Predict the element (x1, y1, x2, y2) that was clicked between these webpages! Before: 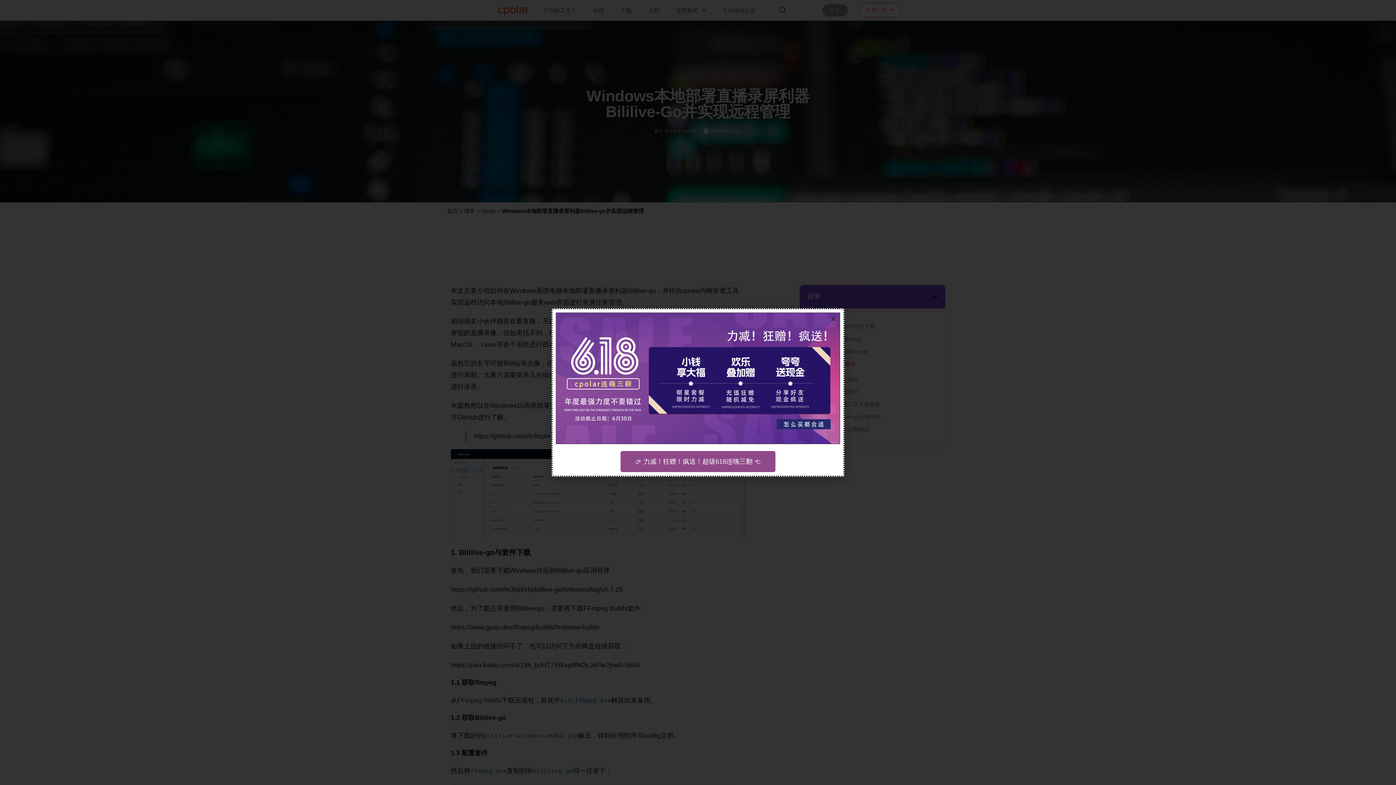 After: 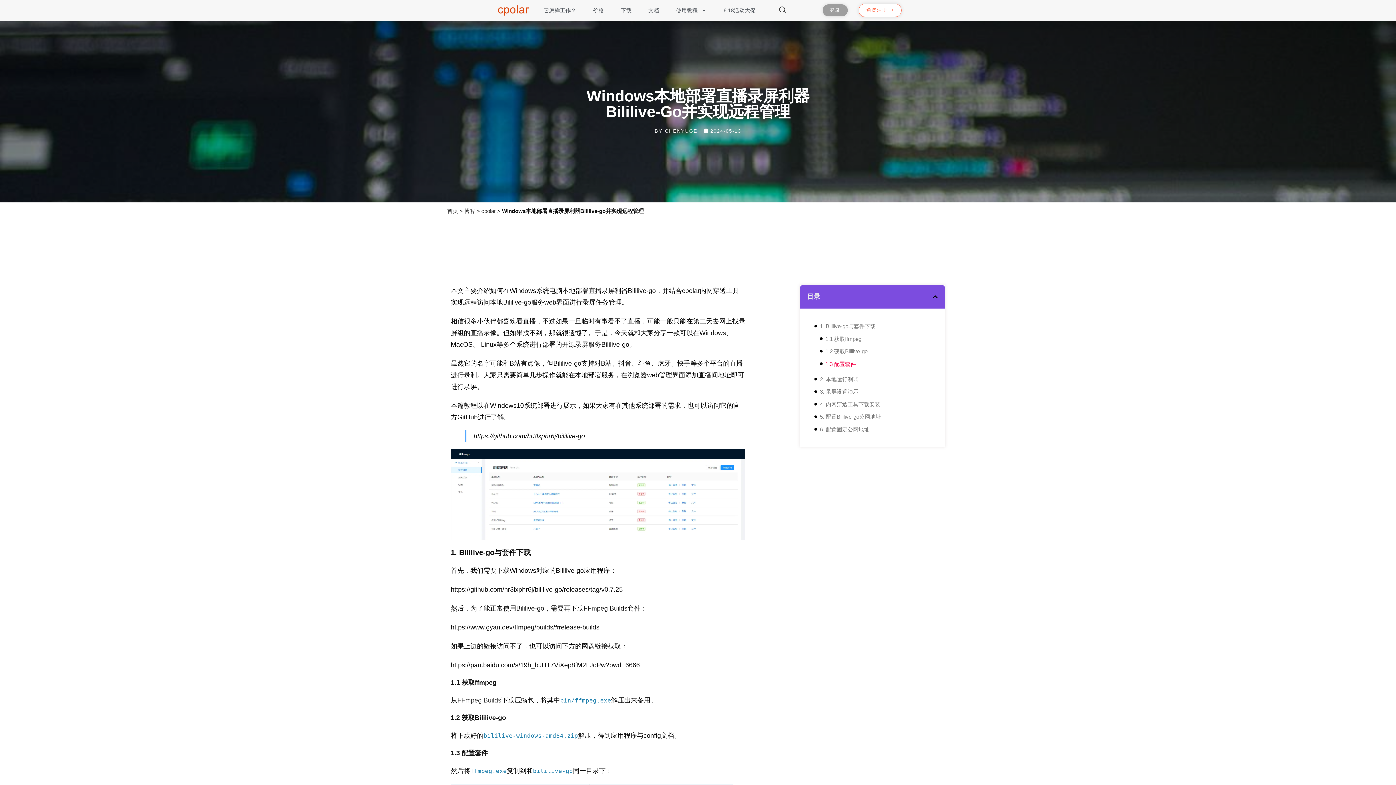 Action: label: Close bbox: (830, 316, 836, 322)